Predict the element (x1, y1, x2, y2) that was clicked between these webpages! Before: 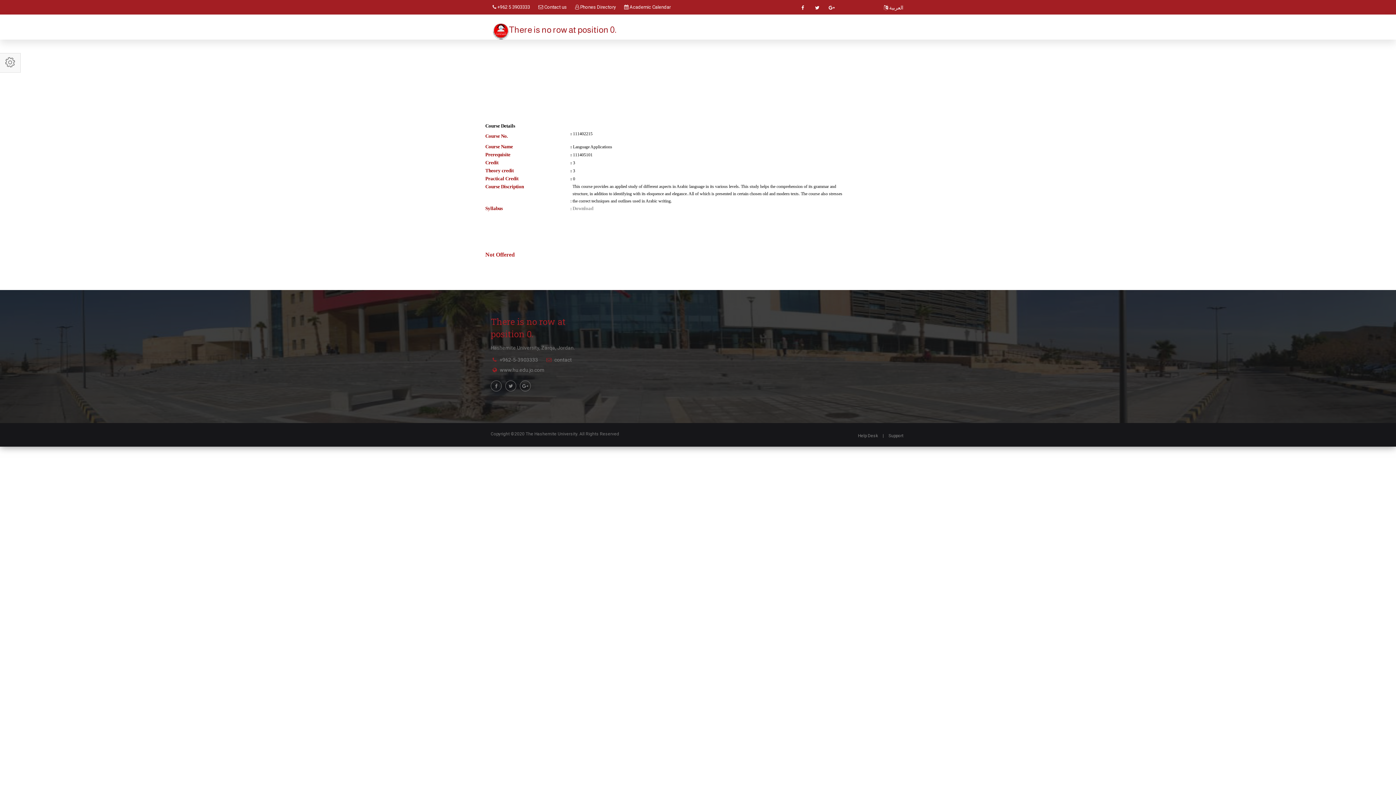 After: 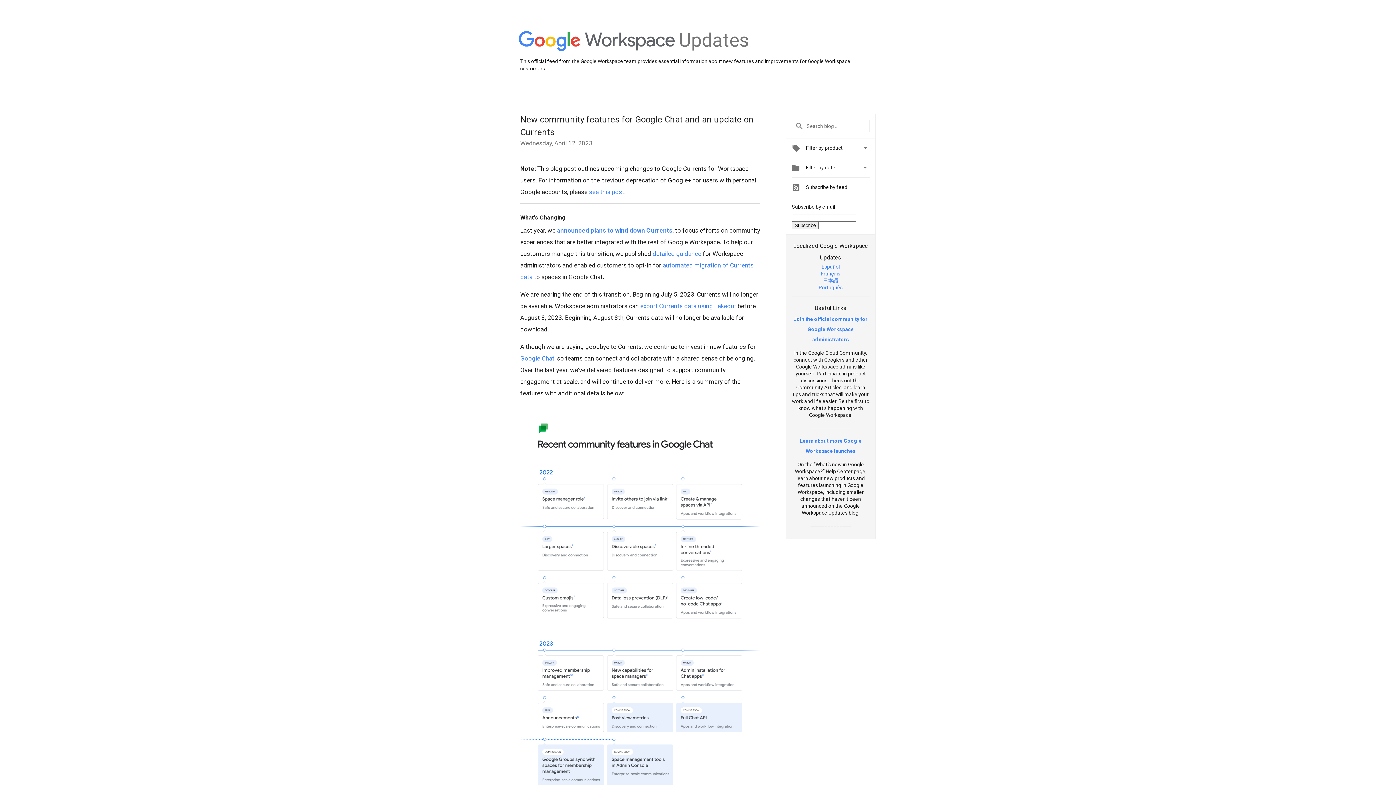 Action: bbox: (520, 380, 530, 391)